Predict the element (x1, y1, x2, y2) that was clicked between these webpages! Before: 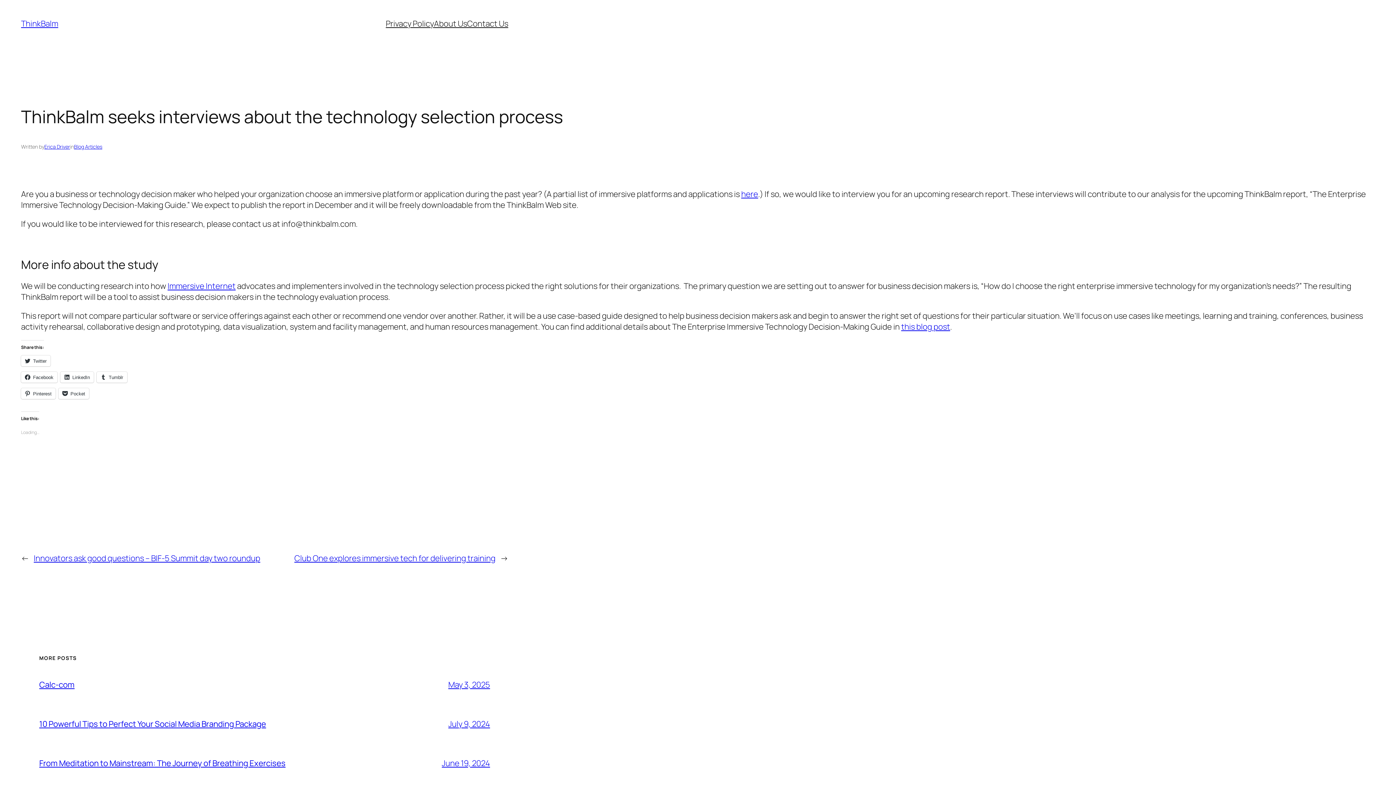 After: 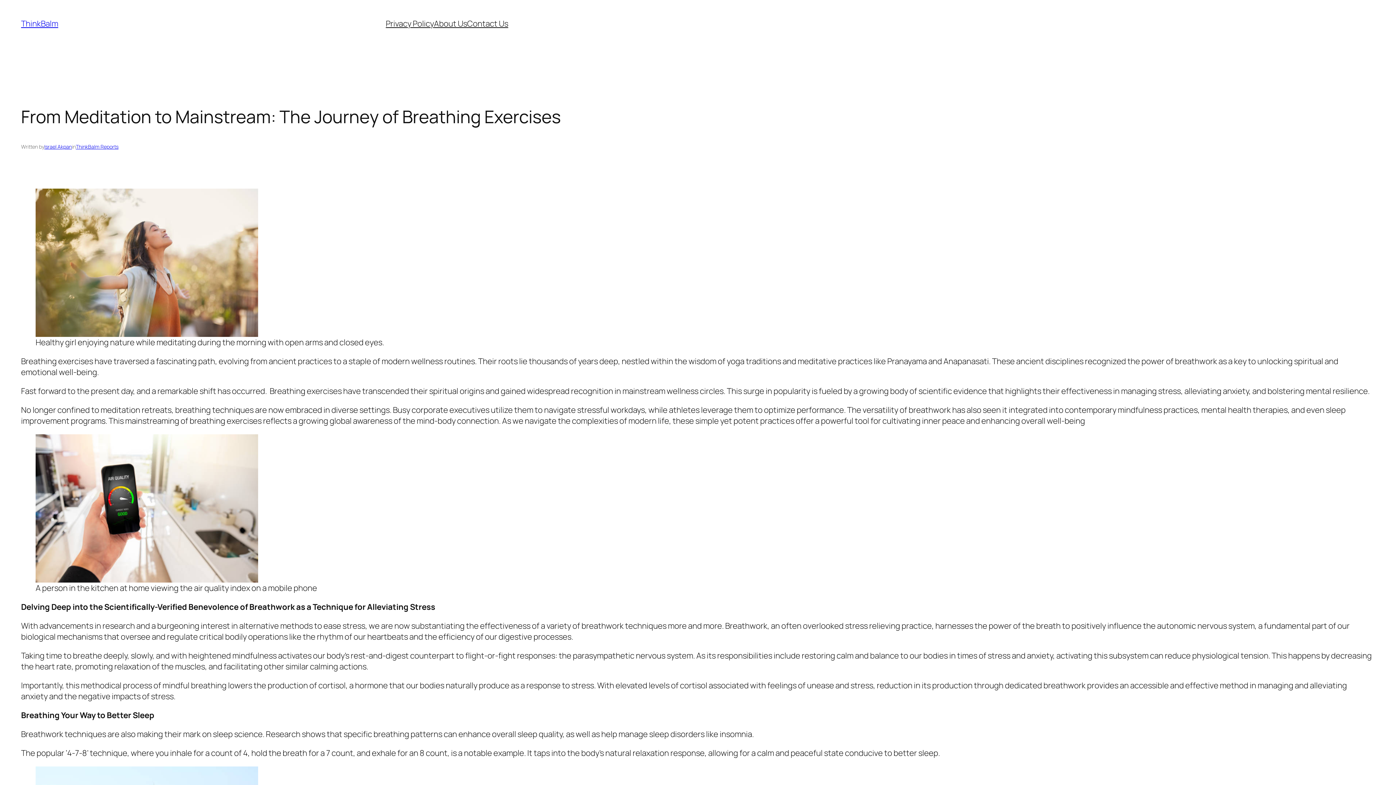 Action: label: June 19, 2024 bbox: (441, 758, 490, 768)